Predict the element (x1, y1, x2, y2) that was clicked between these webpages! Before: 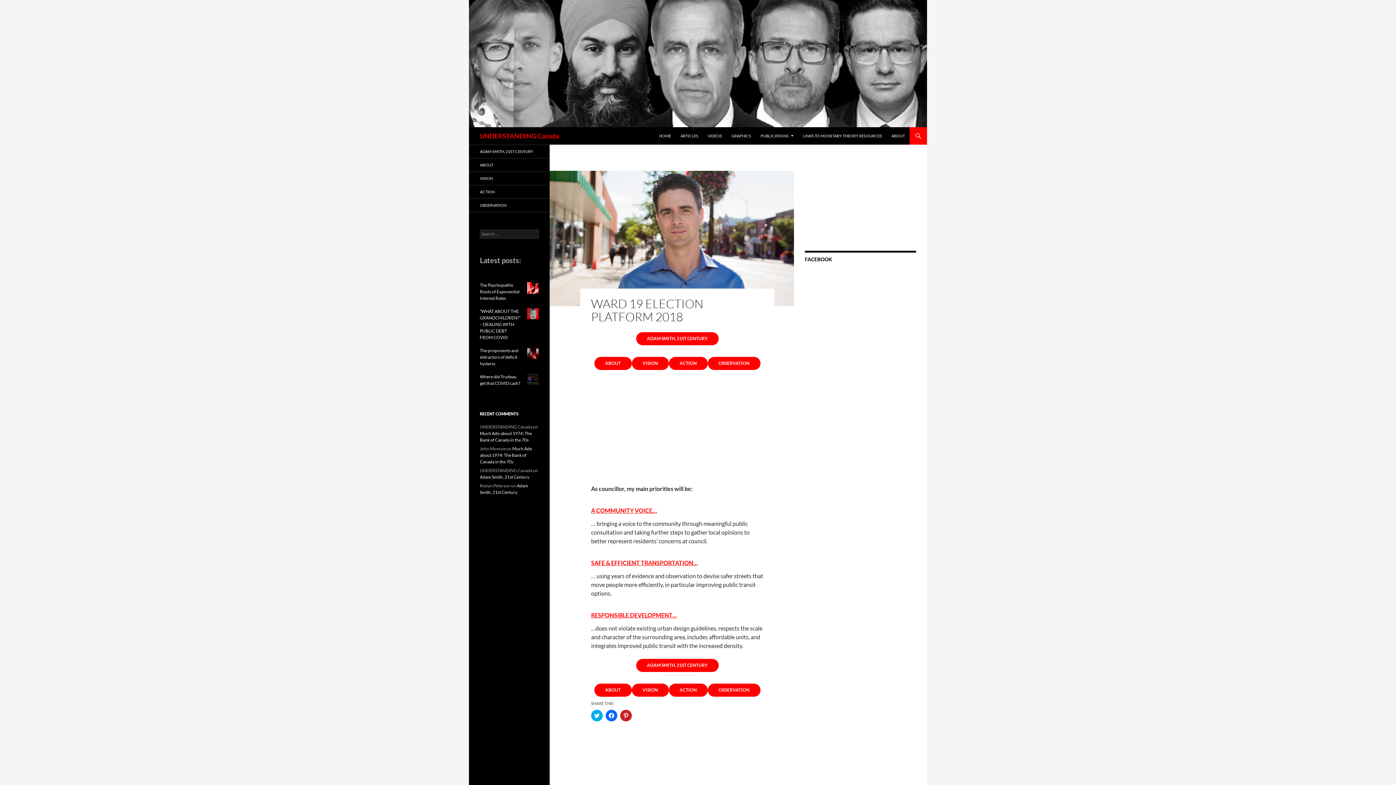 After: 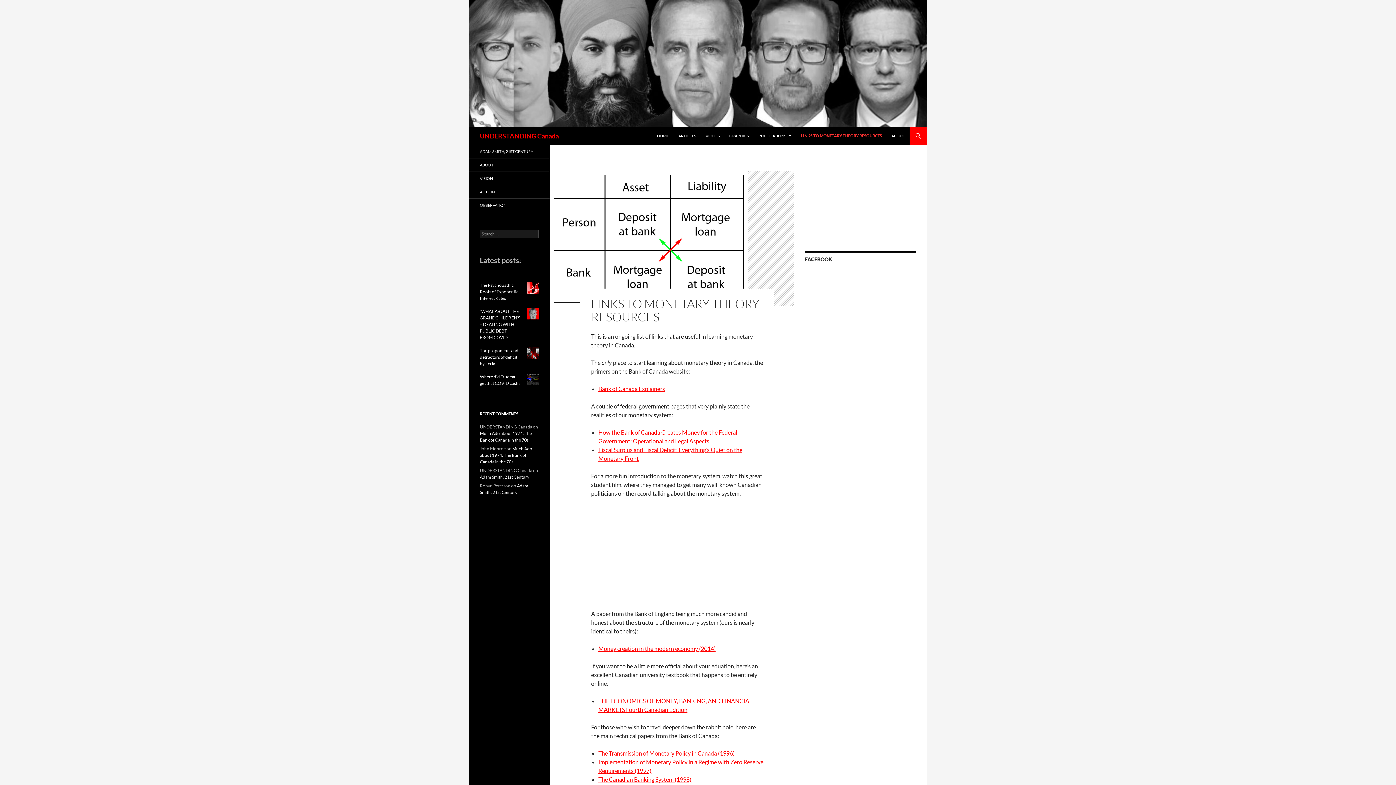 Action: label: LINKS TO MONETARY THEORY RESOURCES bbox: (798, 127, 886, 144)